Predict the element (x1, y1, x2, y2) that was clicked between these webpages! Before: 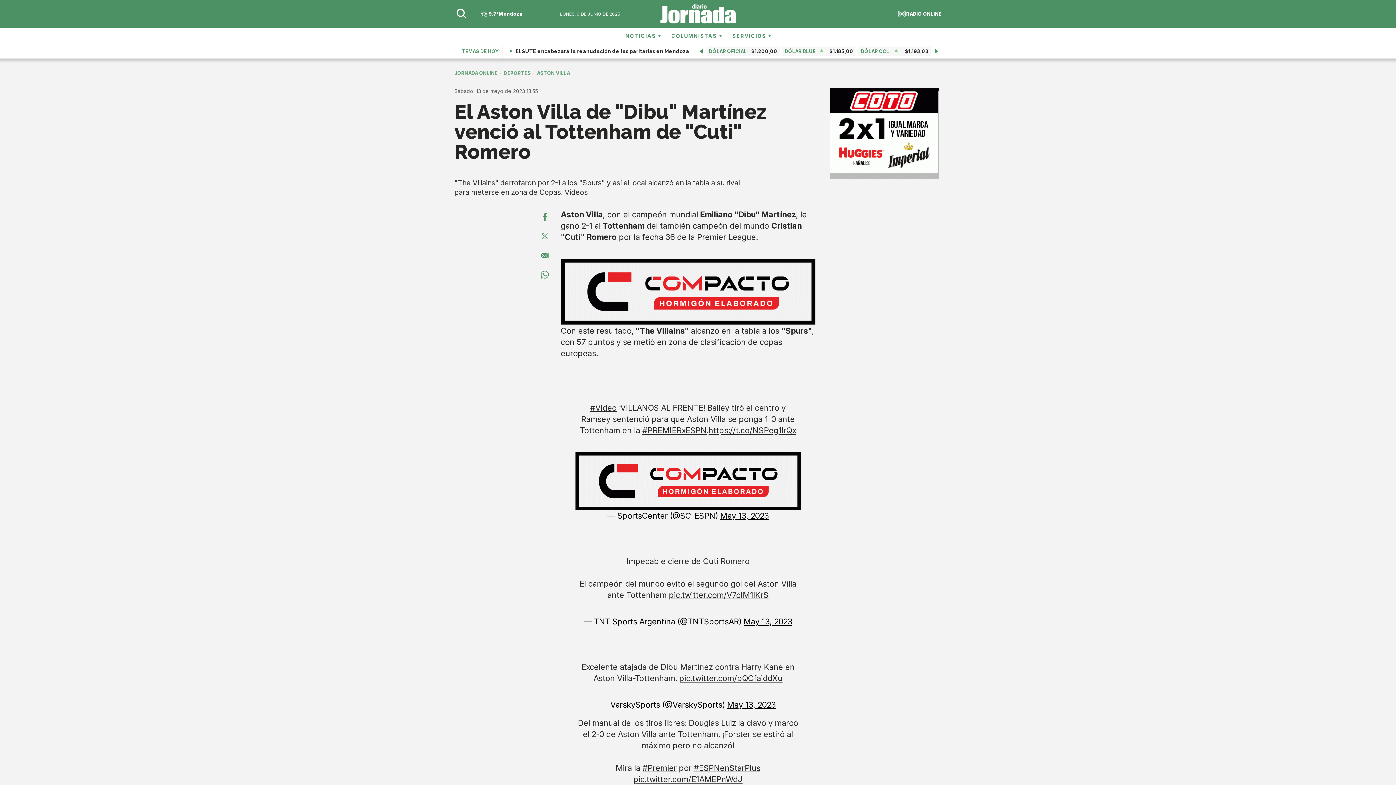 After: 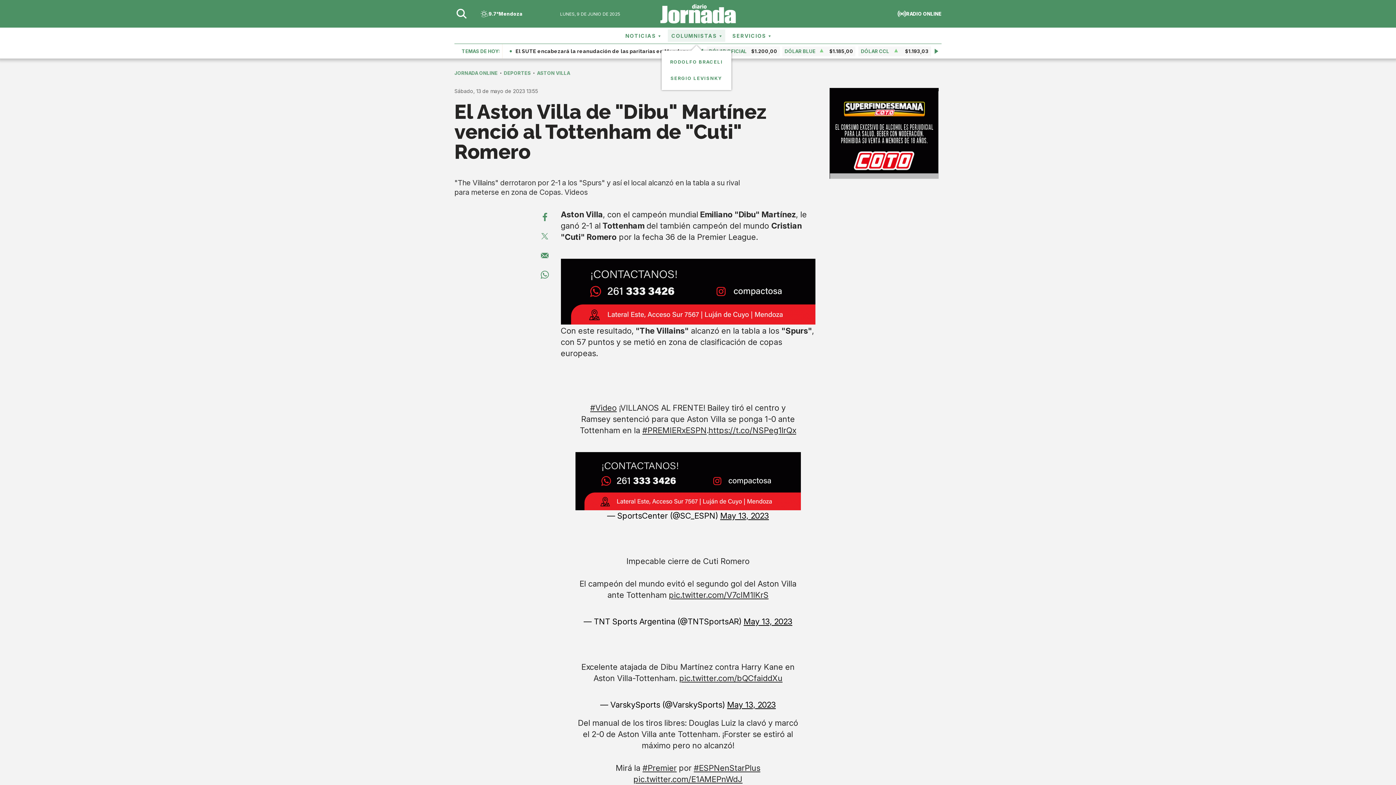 Action: bbox: (666, 29, 727, 42) label: COLUMNISTAS